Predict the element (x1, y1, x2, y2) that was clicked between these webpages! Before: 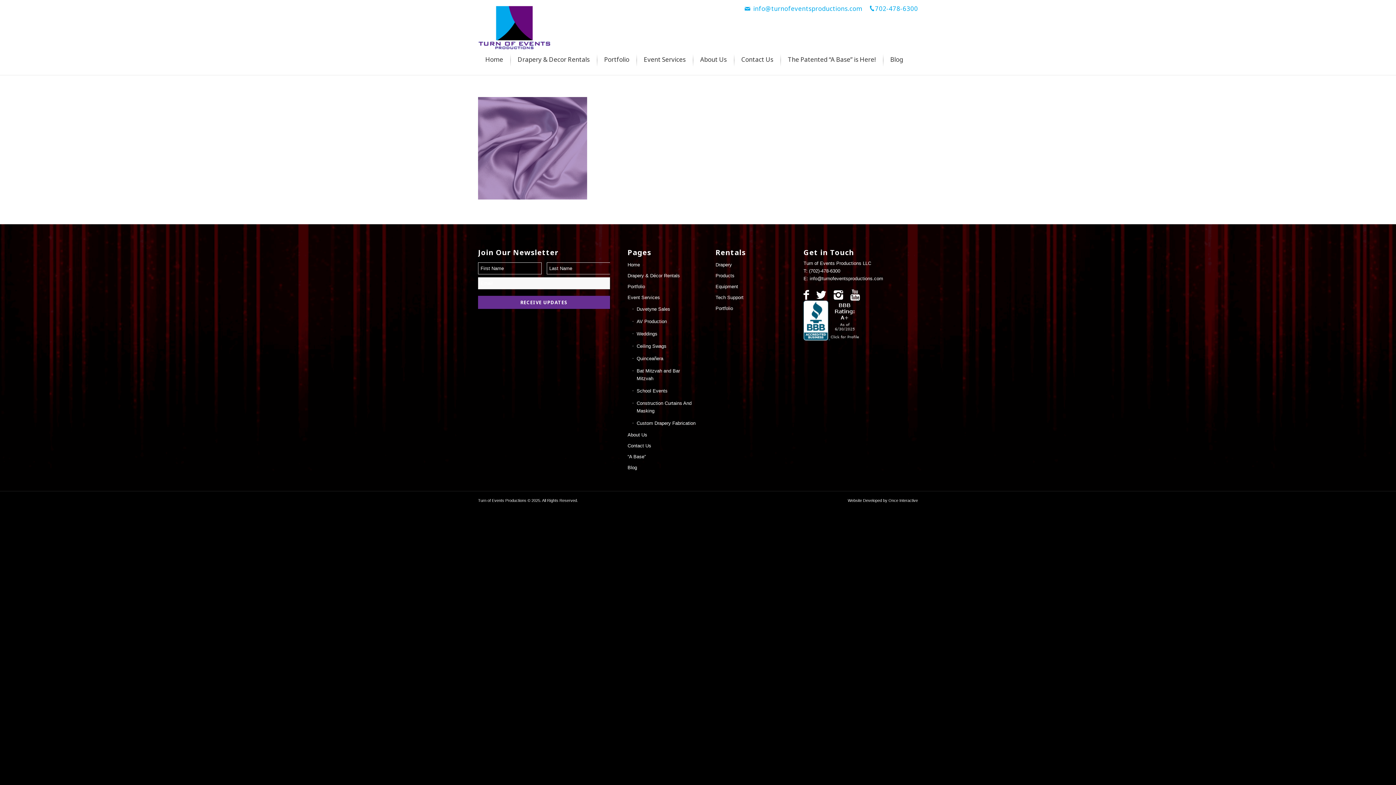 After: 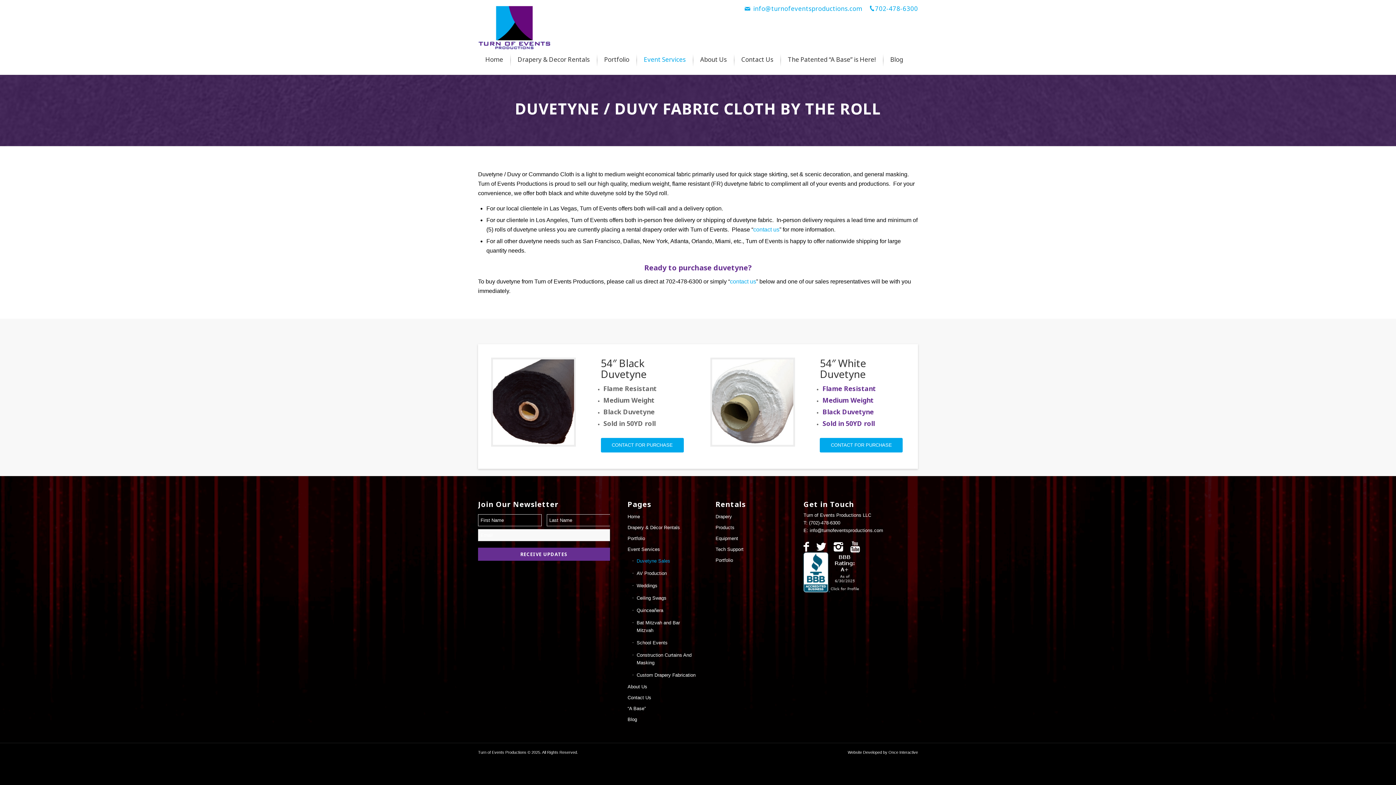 Action: label: Duvetyne Sales bbox: (632, 303, 698, 315)